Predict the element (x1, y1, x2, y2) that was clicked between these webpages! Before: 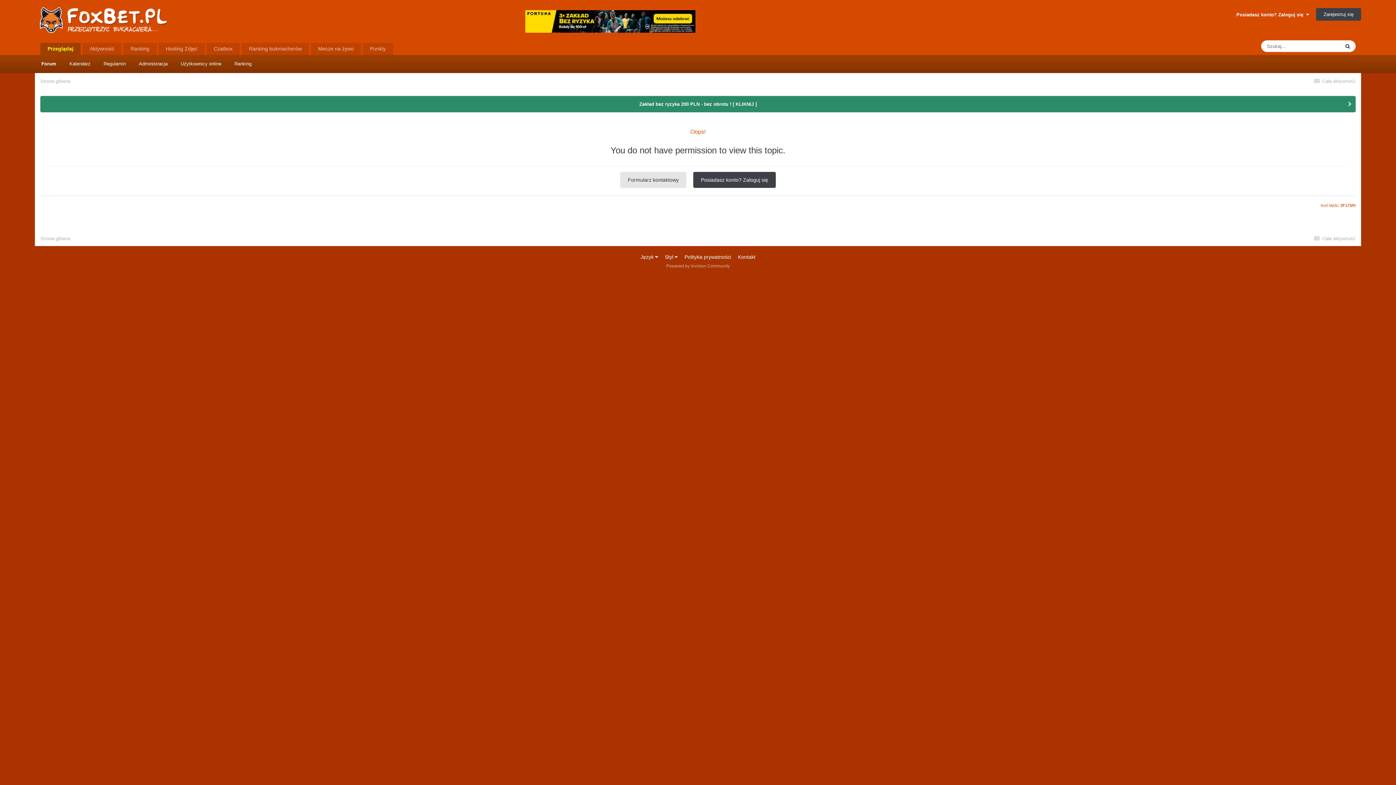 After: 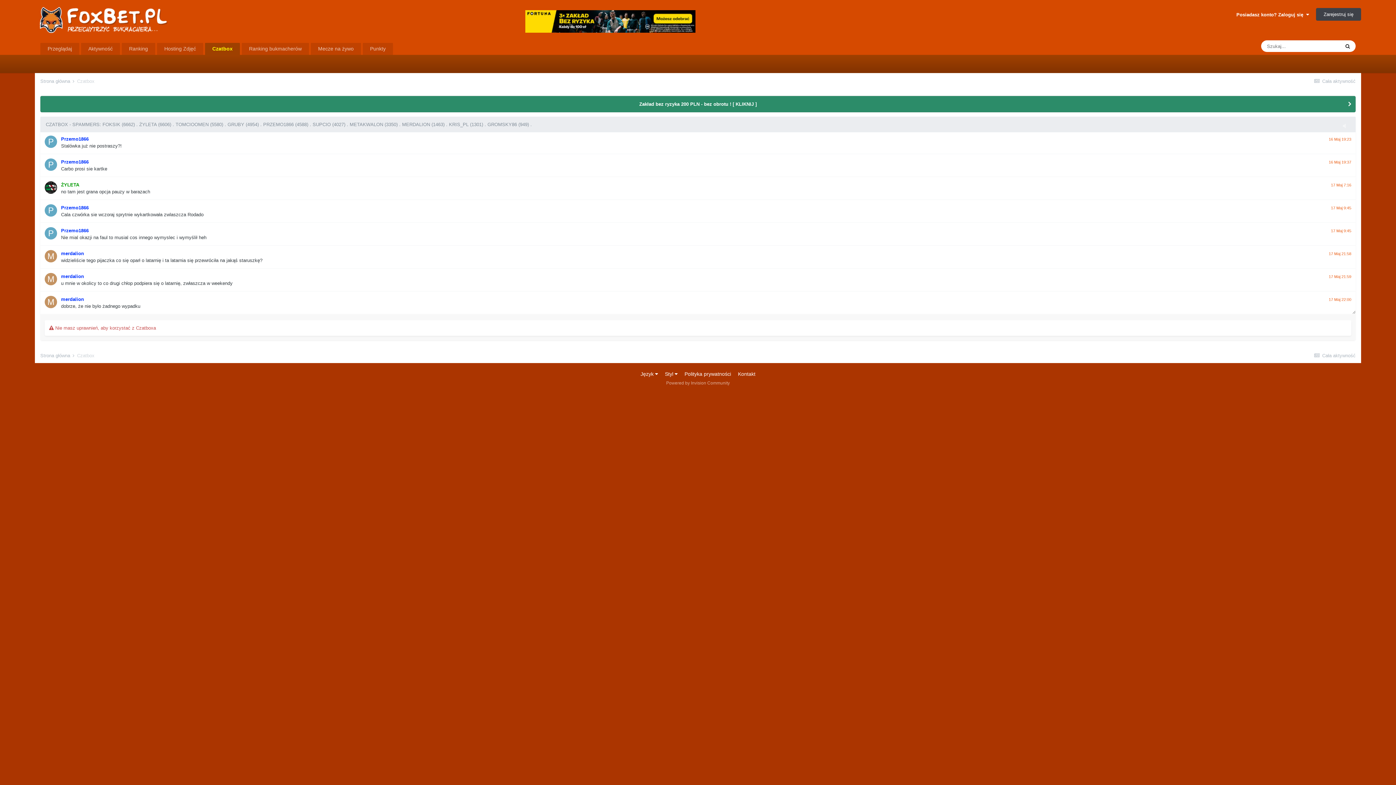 Action: bbox: (206, 42, 240, 54) label: Czatbox